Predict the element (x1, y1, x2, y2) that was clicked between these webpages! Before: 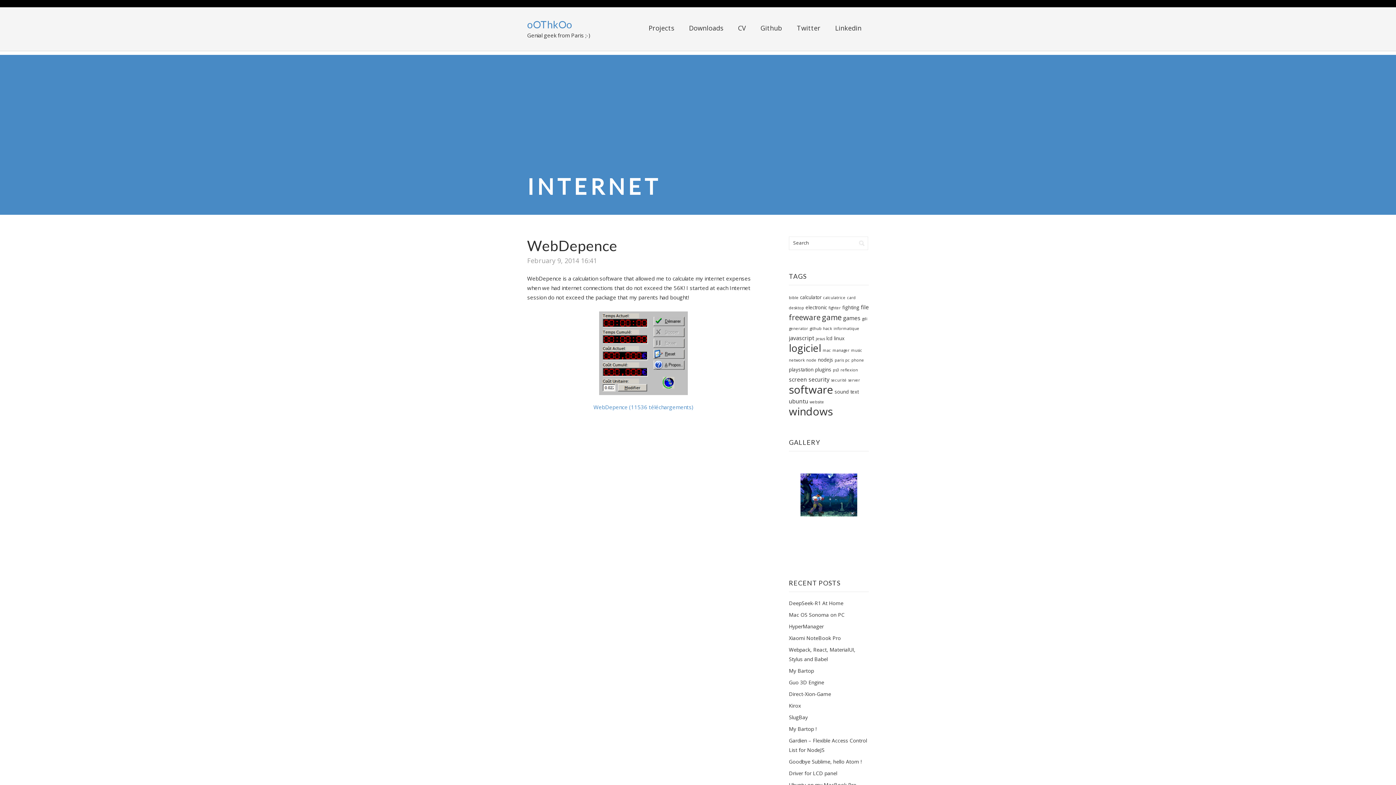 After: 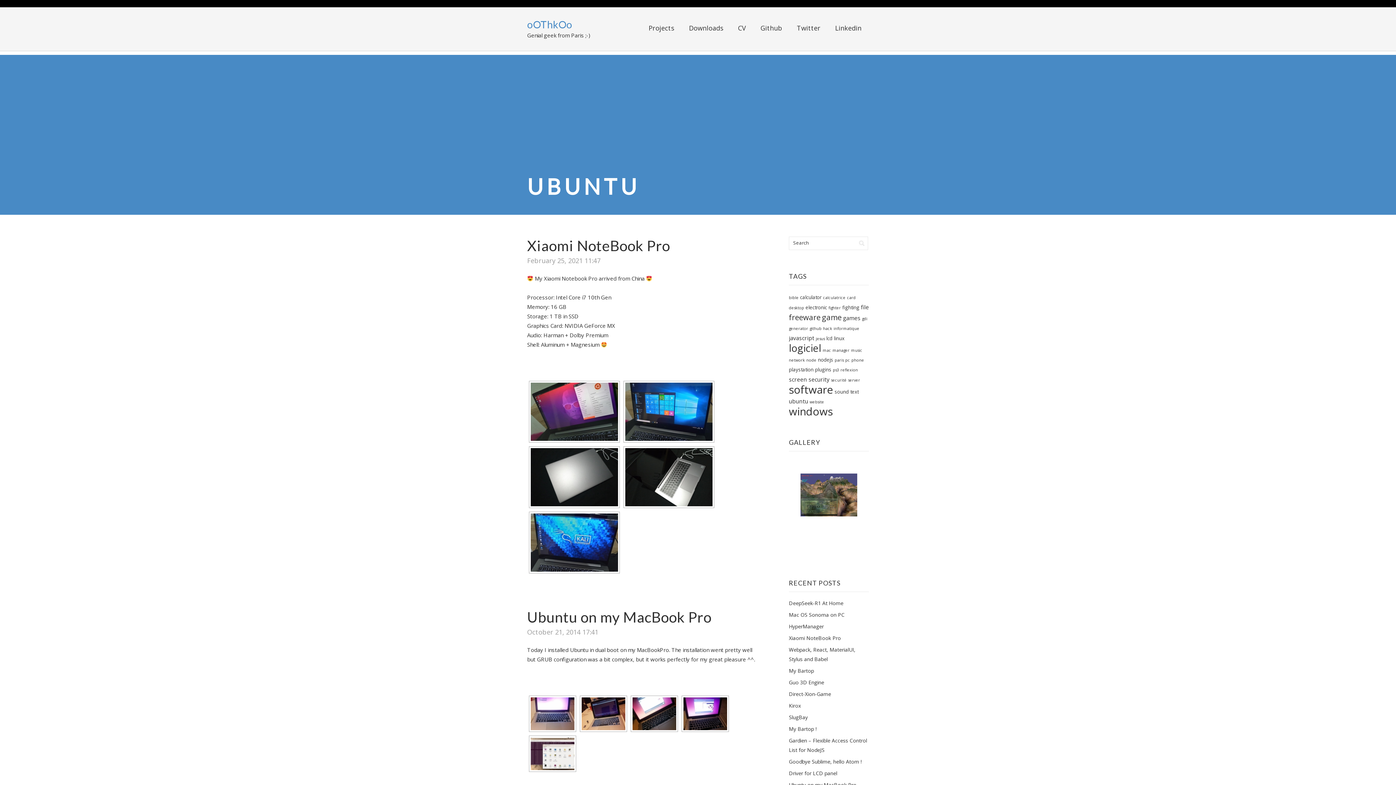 Action: label: ubuntu (4 items) bbox: (789, 397, 808, 405)